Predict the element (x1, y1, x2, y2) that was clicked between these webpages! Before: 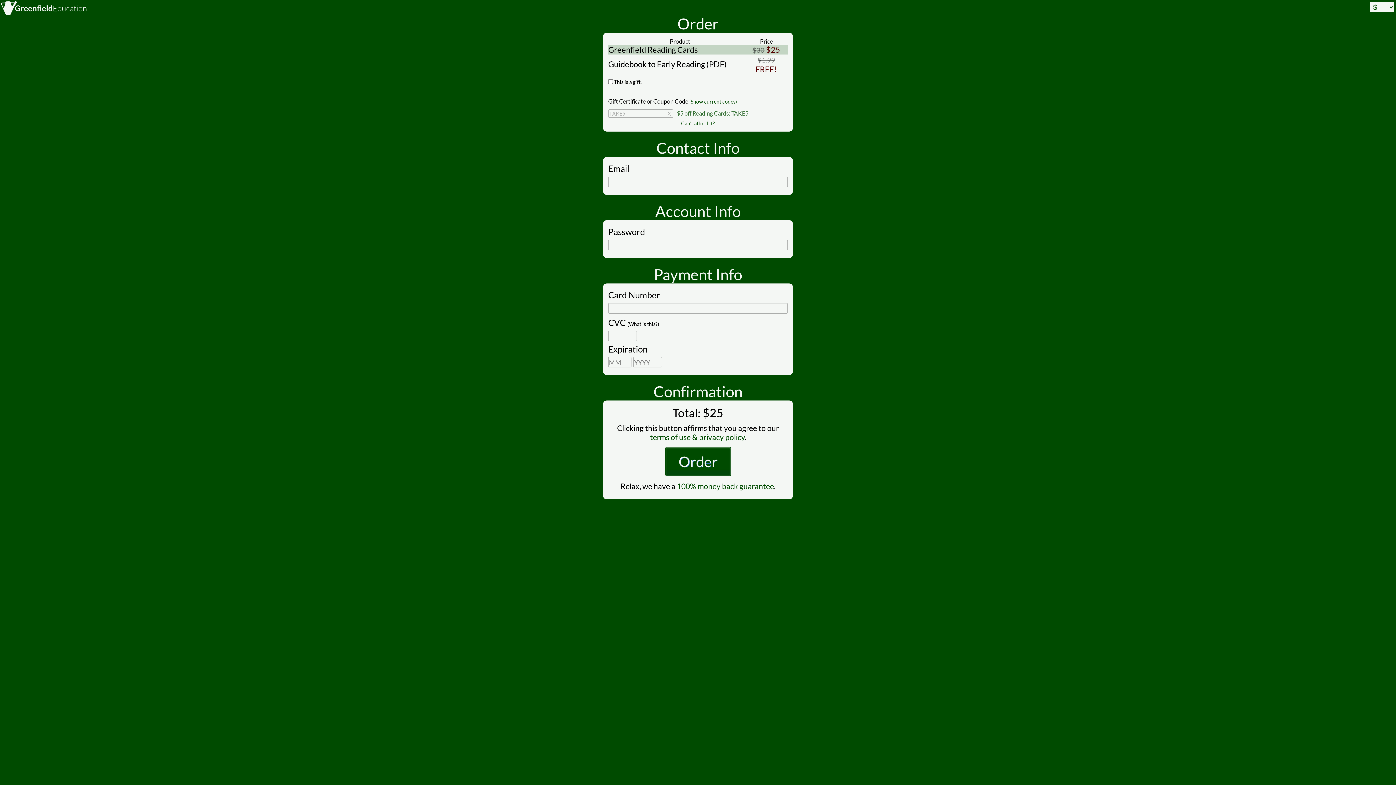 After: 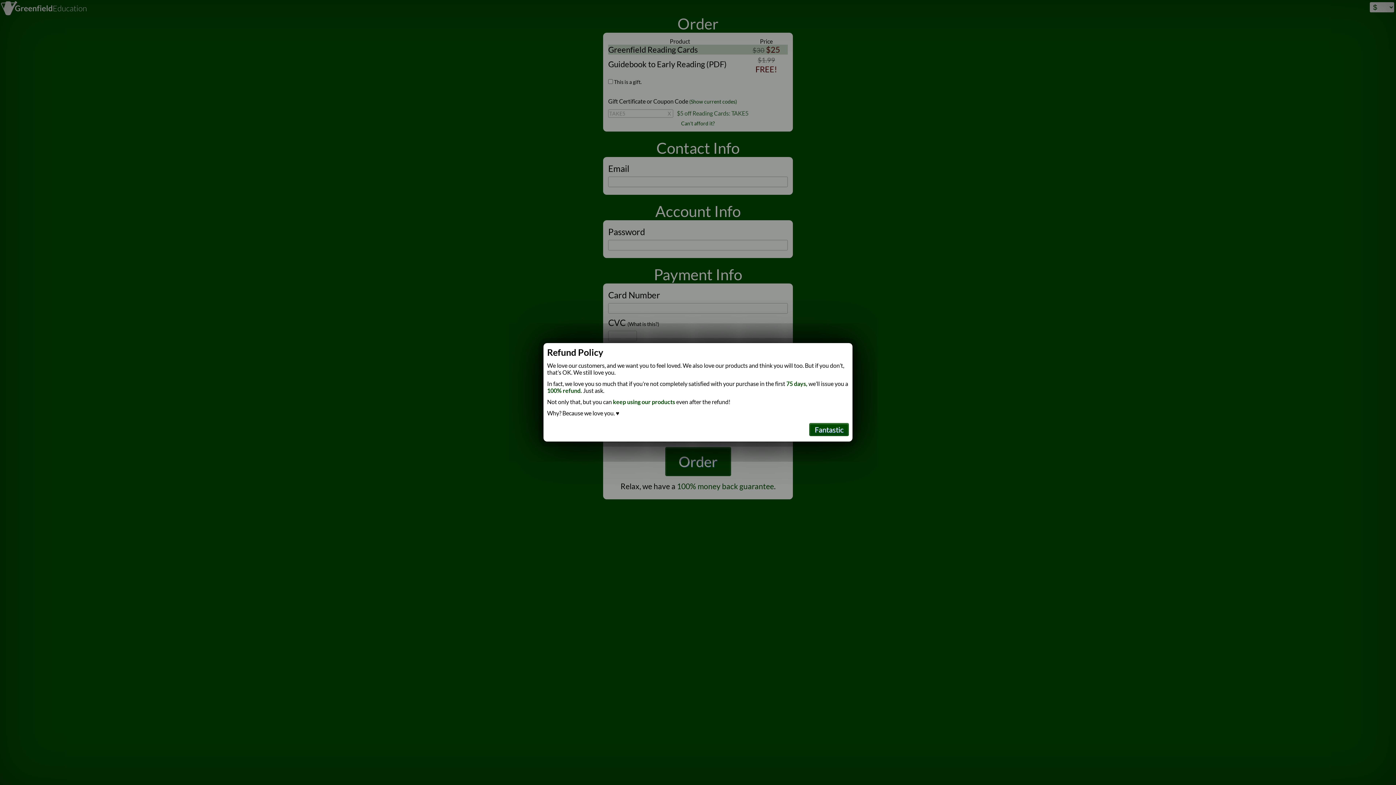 Action: bbox: (677, 481, 774, 490) label: 100% money back guarantee